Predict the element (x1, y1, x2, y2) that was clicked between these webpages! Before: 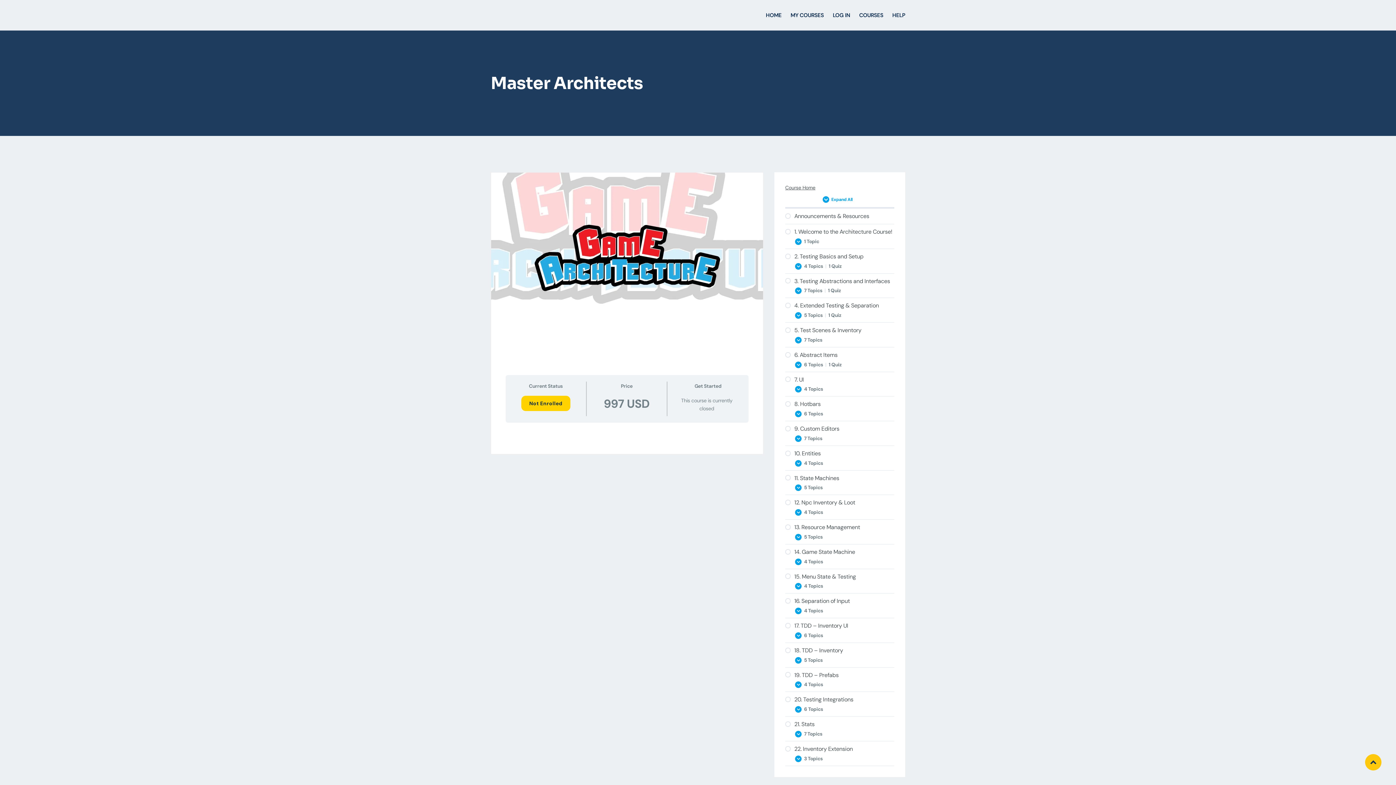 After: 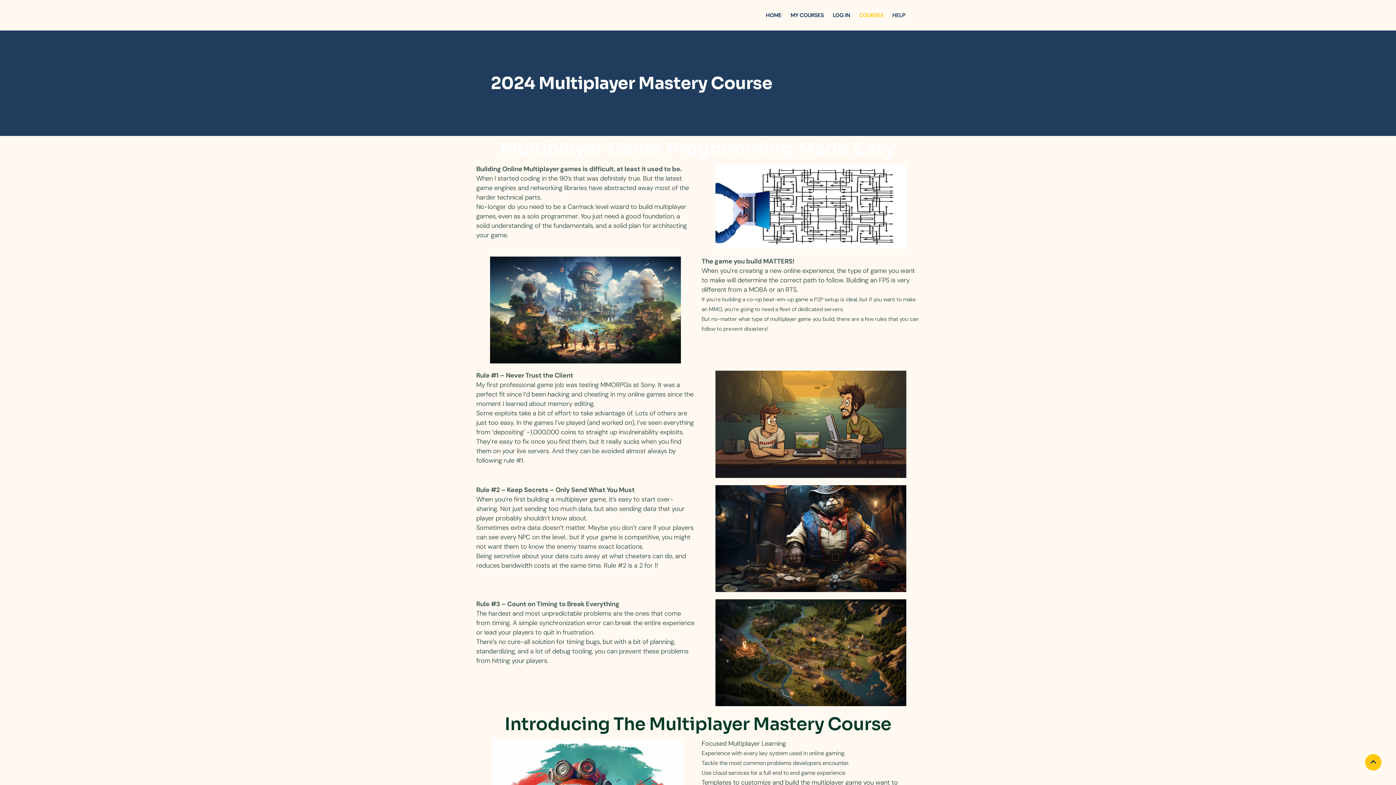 Action: label: COURSES bbox: (855, 0, 887, 30)